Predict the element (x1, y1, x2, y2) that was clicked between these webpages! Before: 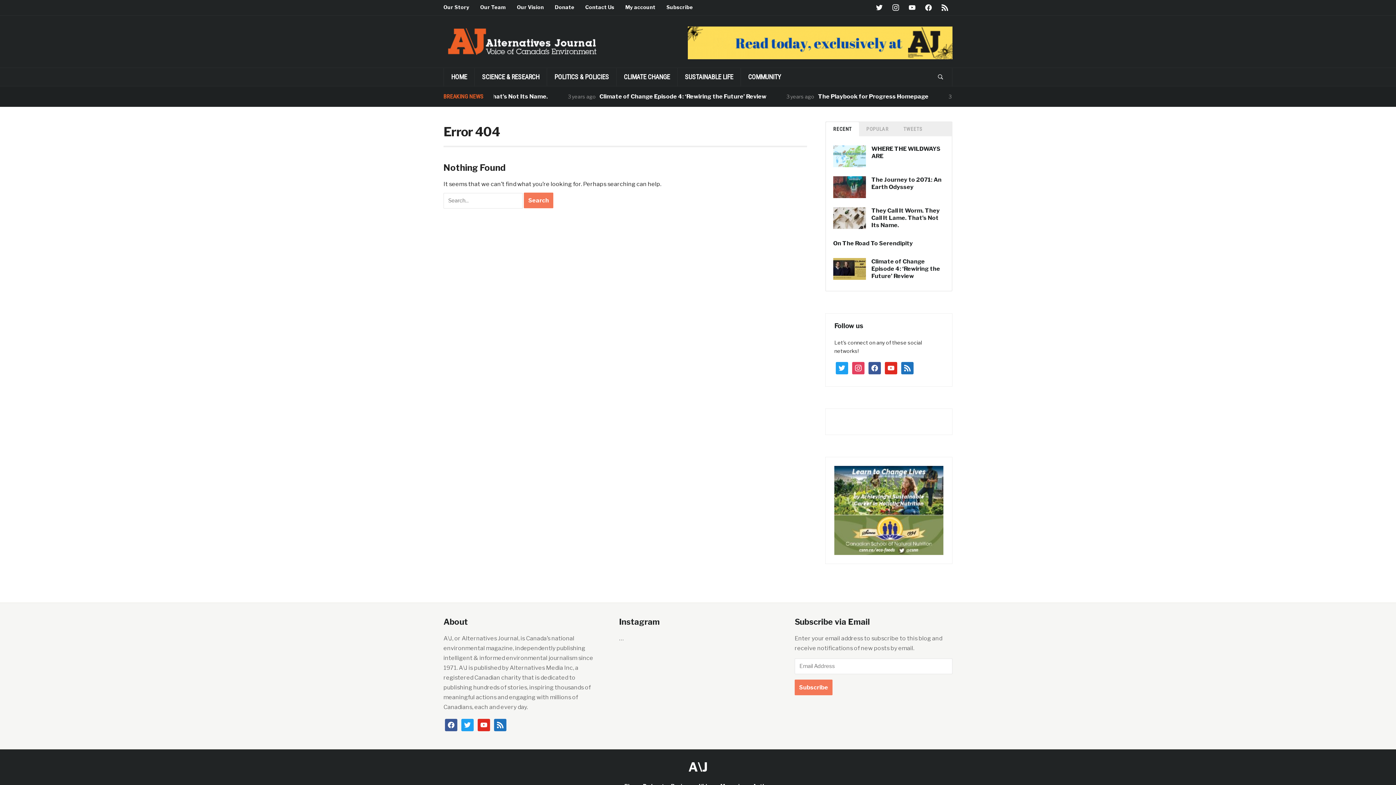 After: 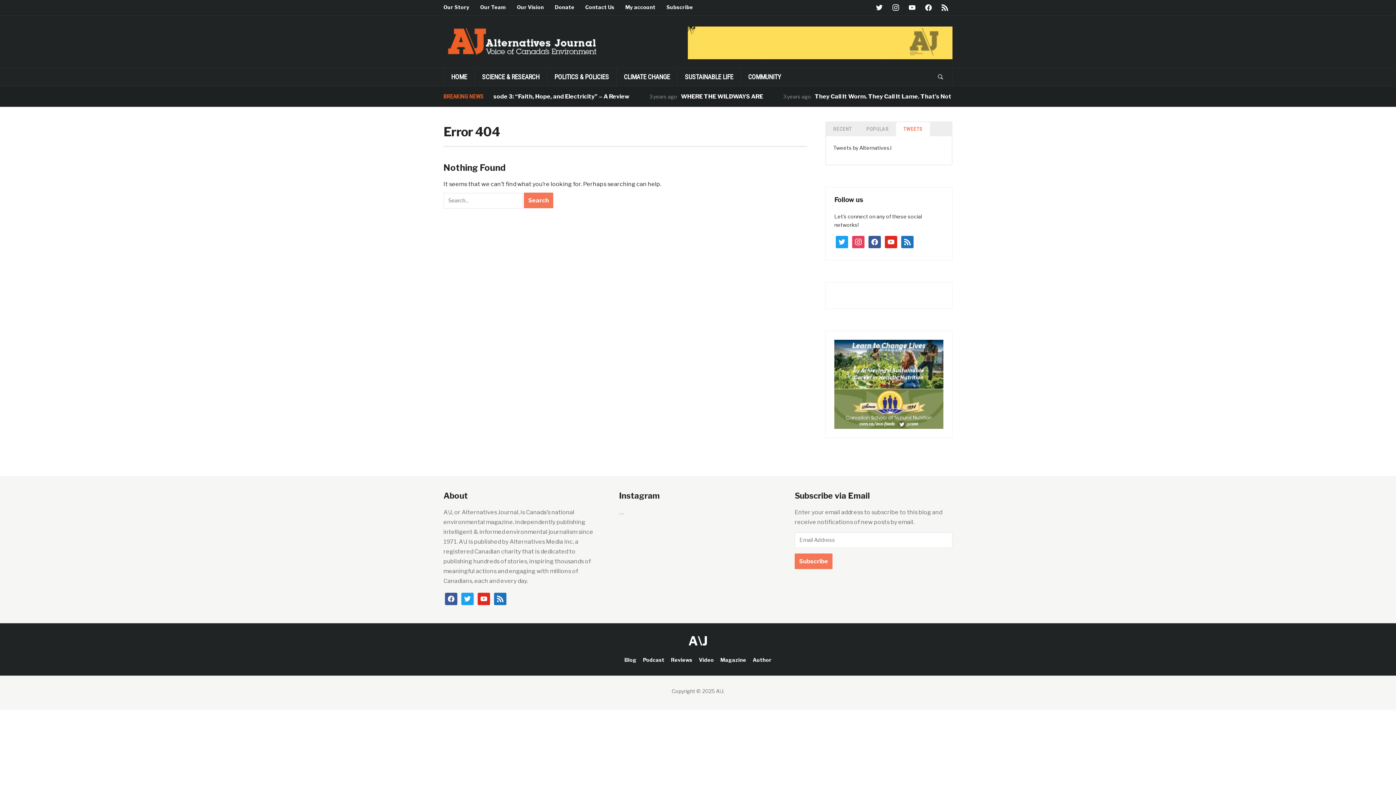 Action: bbox: (896, 122, 930, 136) label: TWEETS